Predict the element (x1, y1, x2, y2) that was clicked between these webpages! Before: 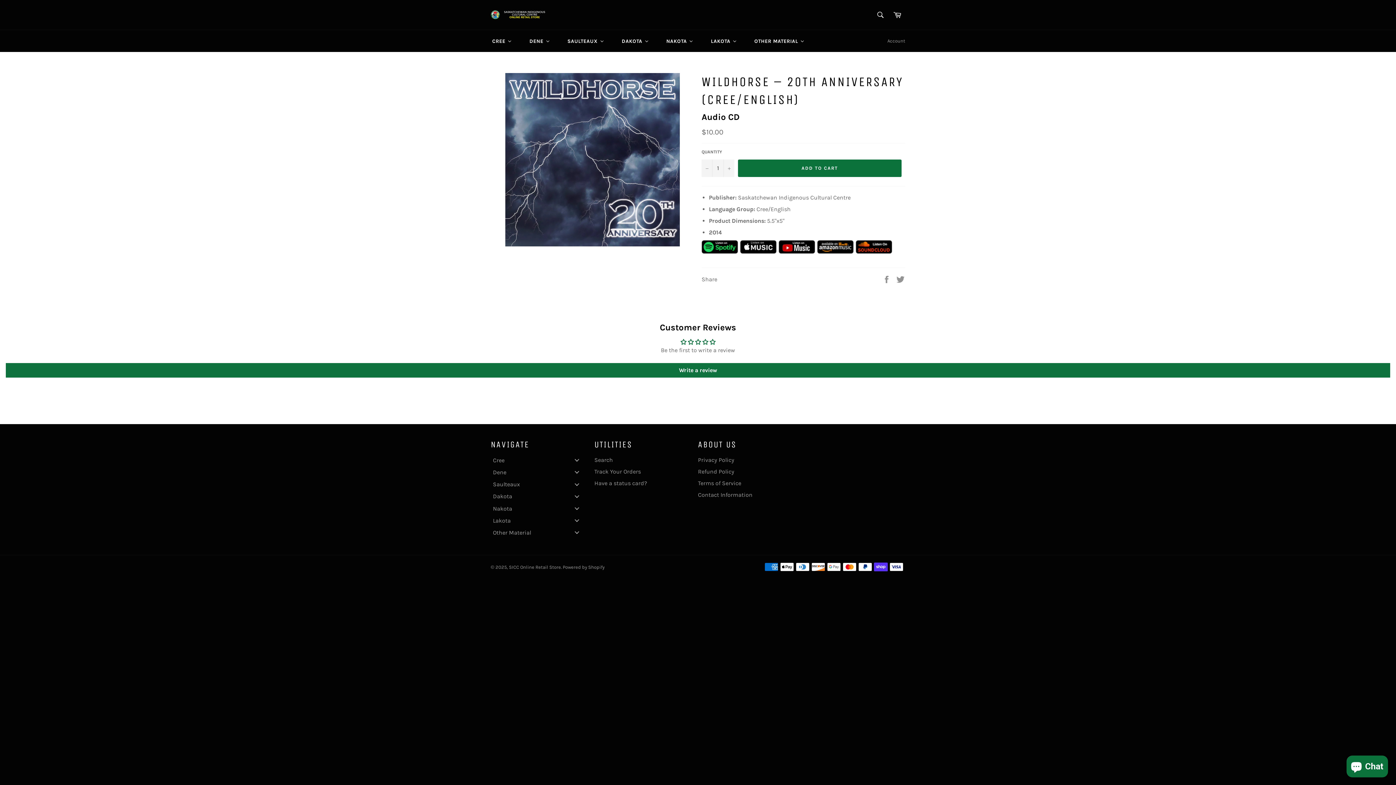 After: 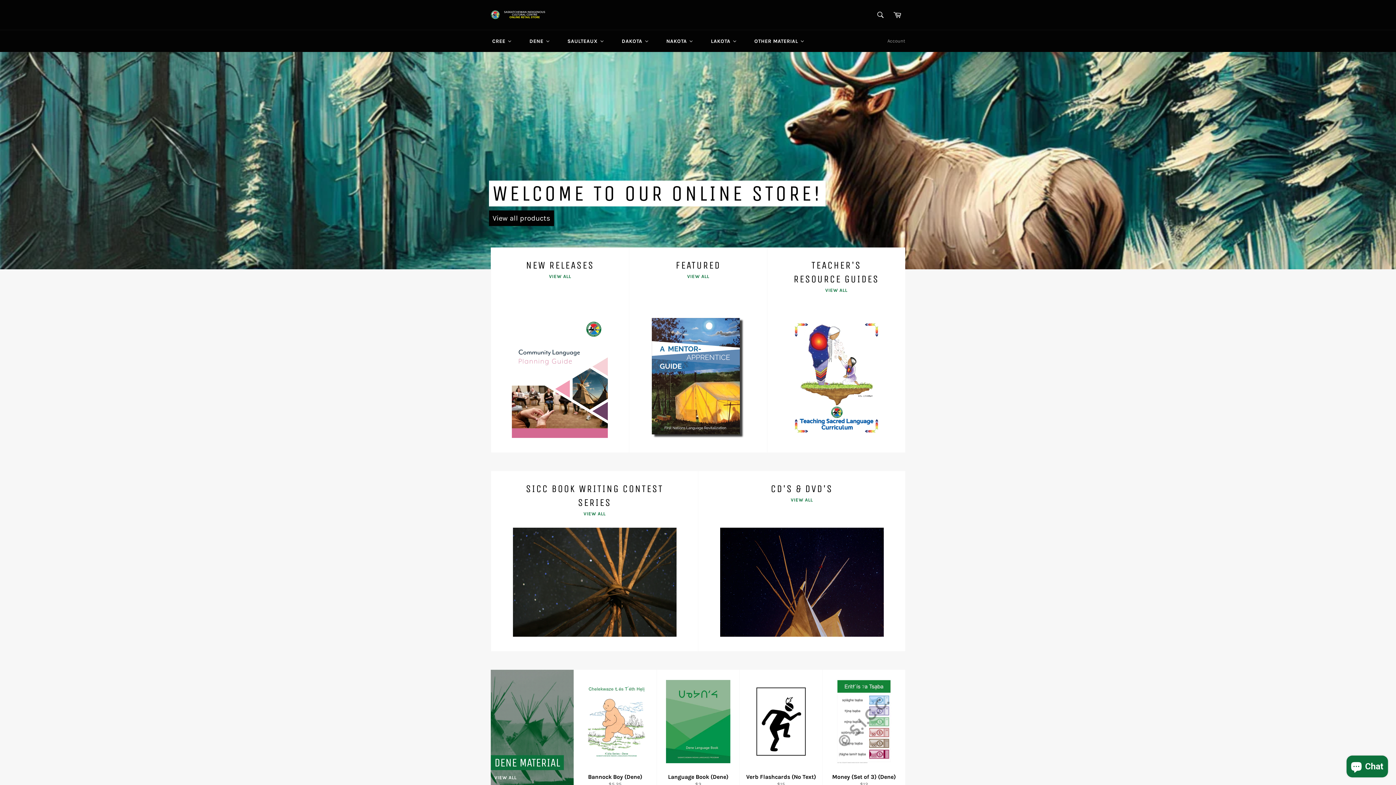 Action: bbox: (490, 10, 549, 19)